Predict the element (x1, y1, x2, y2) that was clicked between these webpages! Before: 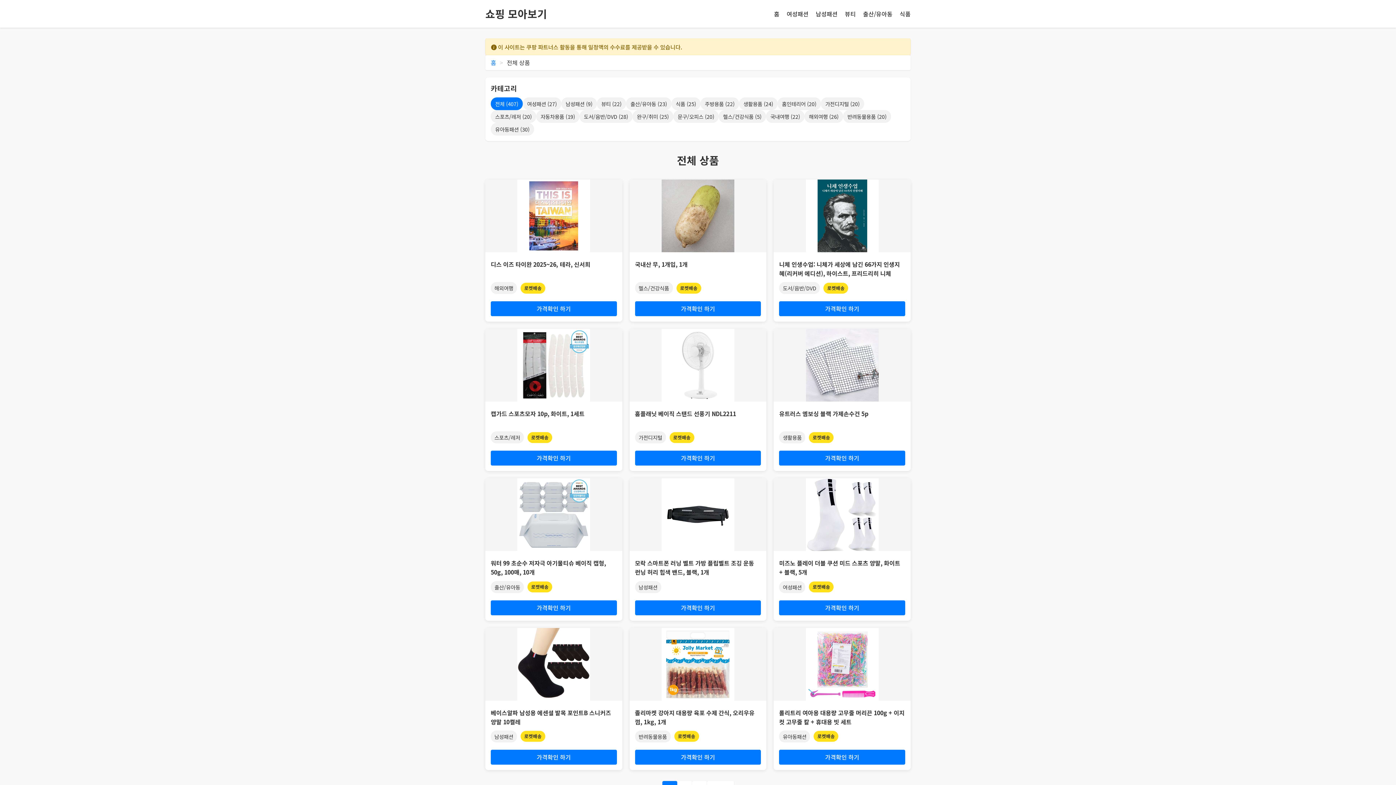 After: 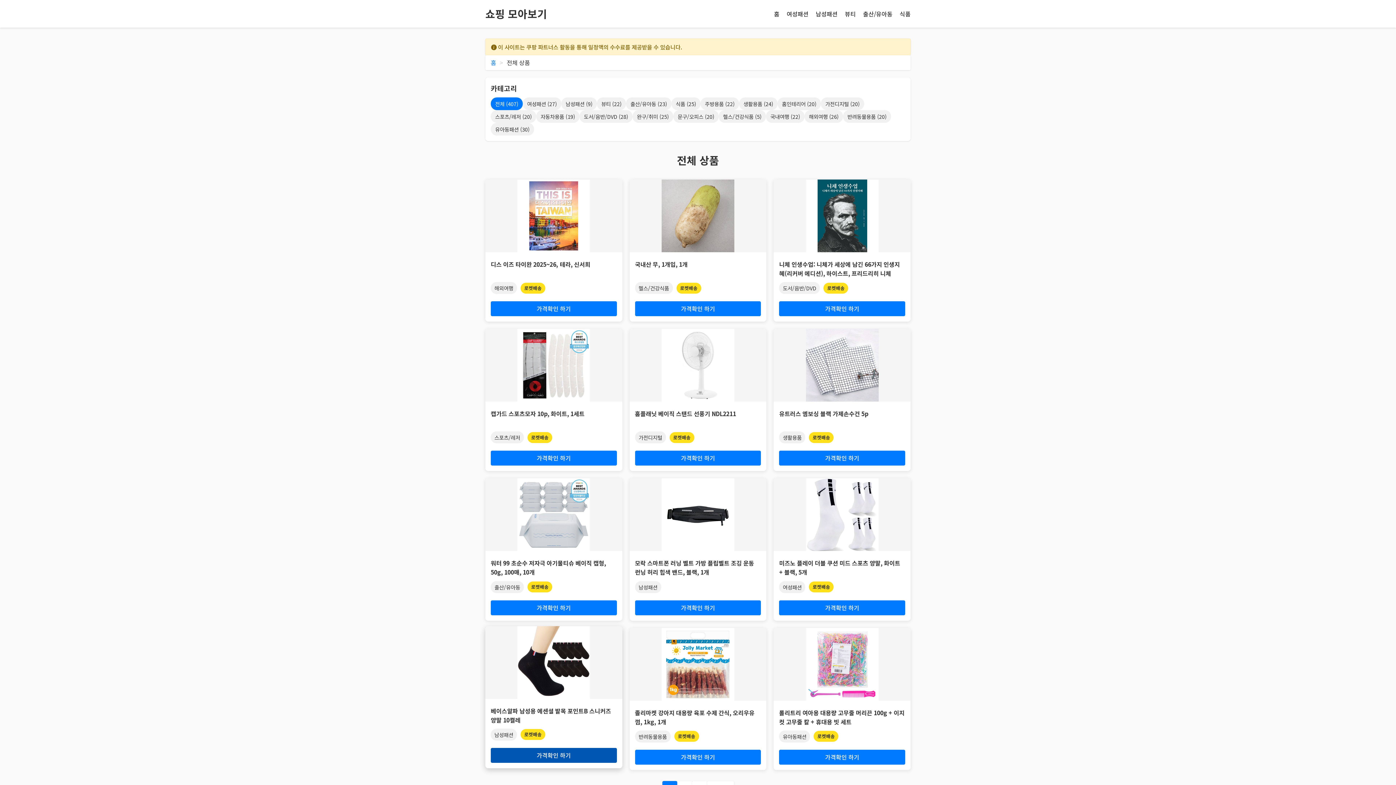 Action: label: 가격확인 하기 bbox: (490, 750, 616, 765)